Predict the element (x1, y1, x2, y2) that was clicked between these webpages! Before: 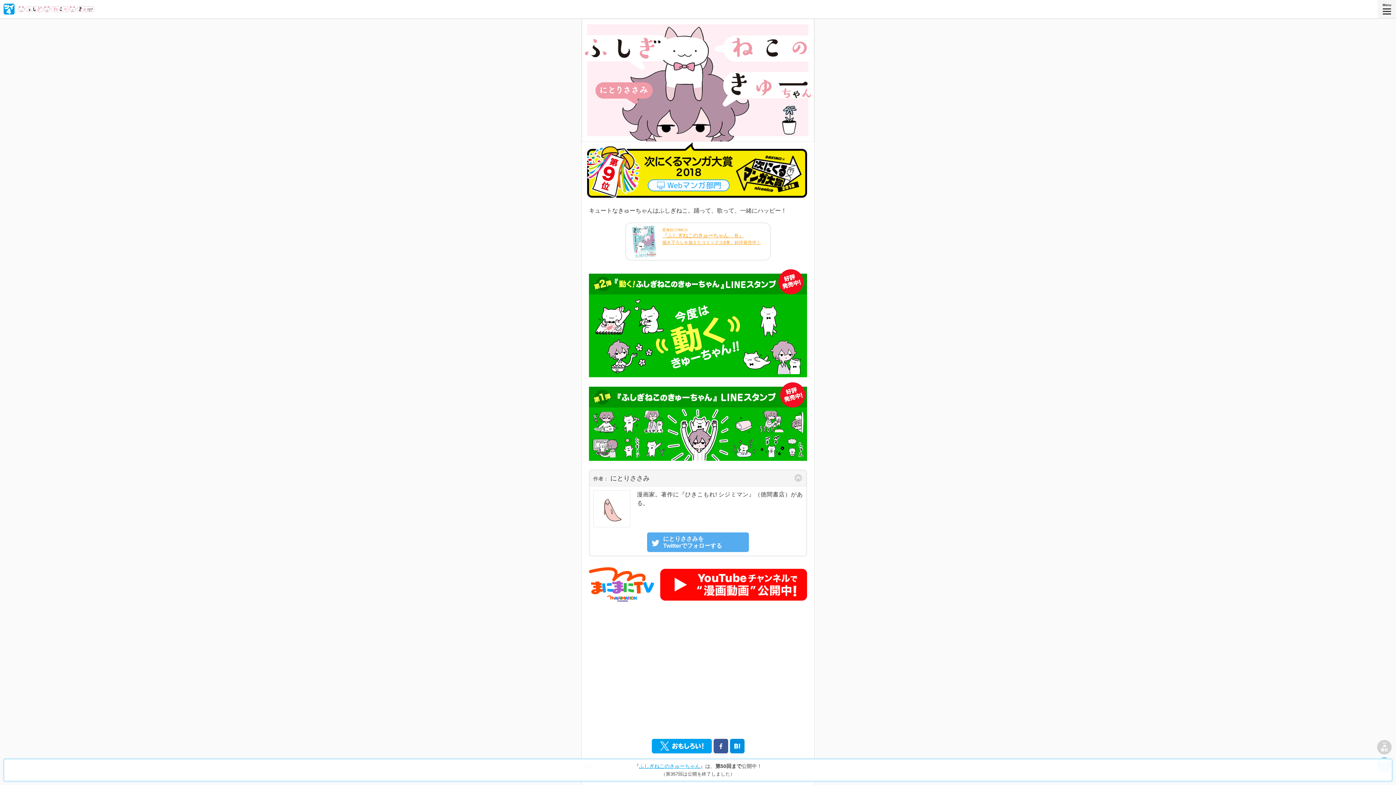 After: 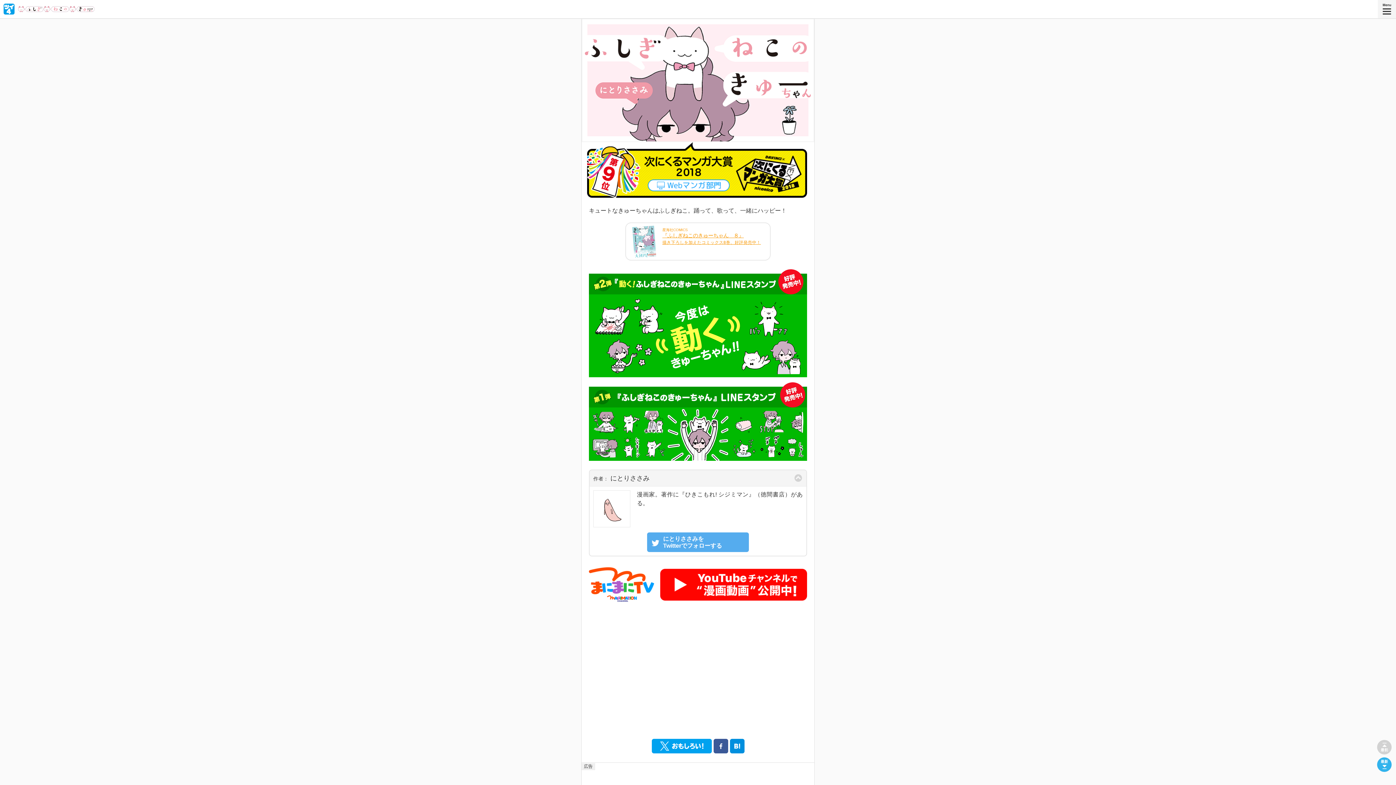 Action: bbox: (639, 763, 700, 769) label: ふしぎねこのきゅーちゃん